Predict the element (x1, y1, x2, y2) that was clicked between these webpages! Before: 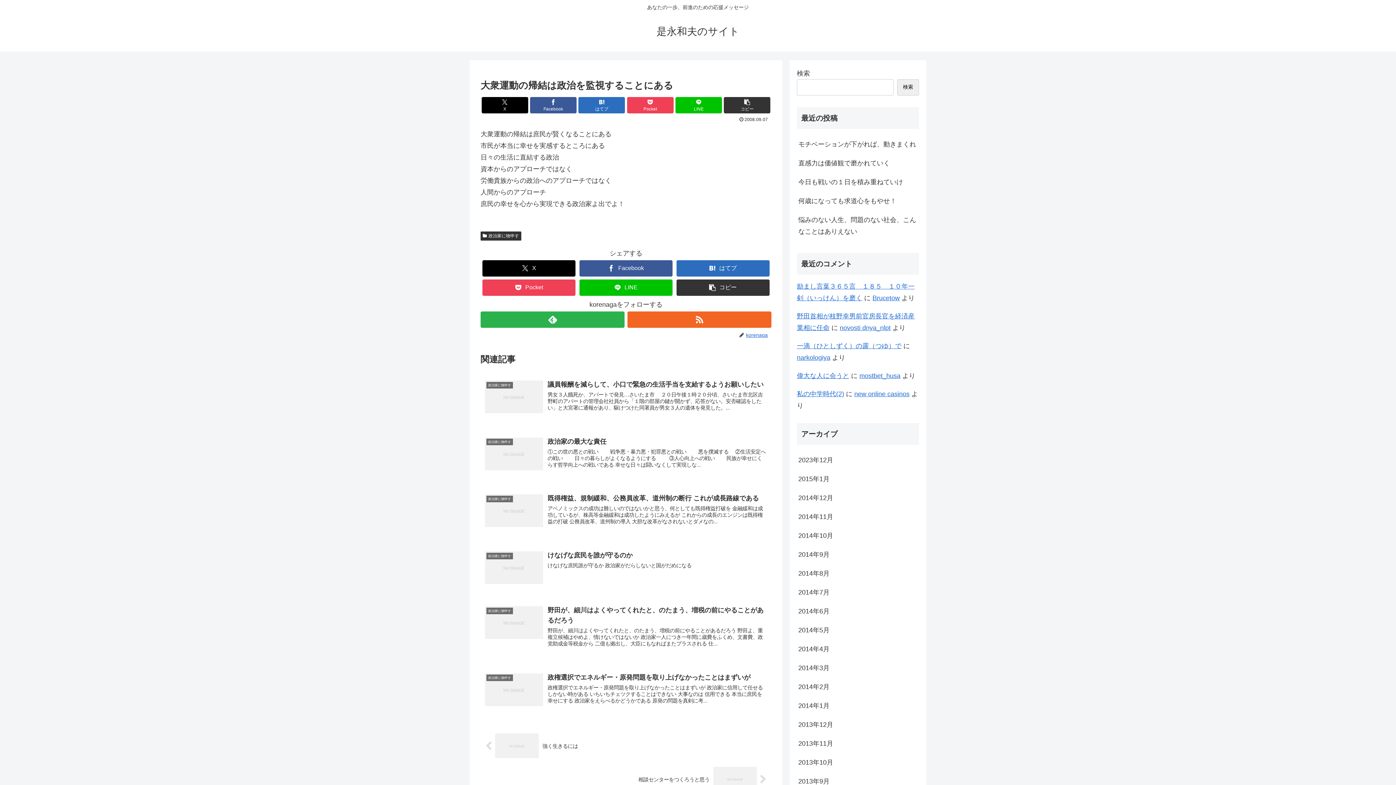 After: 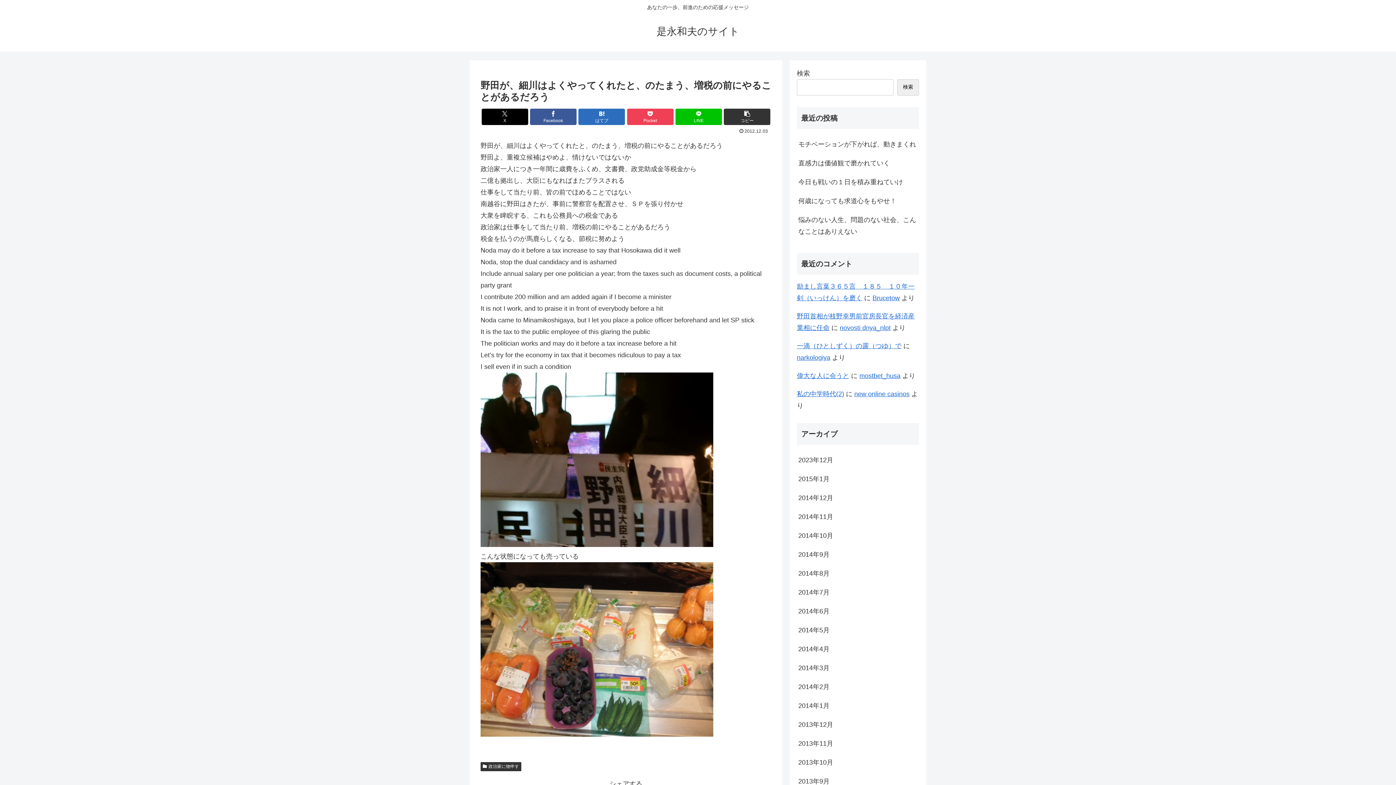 Action: label: 政治家に物申す
野田が、細川はよくやってくれたと、のたまう、増税の前にやることがあるだろう
野田が、細川はよくやってくれたと、のたまう、増税の前にやることがあるだろう 野田よ、重複立候補はやめよ、情けないではないか 政治家一人につき一年間に歳費をふくめ、文書費、政党助成金等税金から 二億も拠出し、大臣にもなればまたプラスされる 仕... bbox: (480, 601, 771, 659)